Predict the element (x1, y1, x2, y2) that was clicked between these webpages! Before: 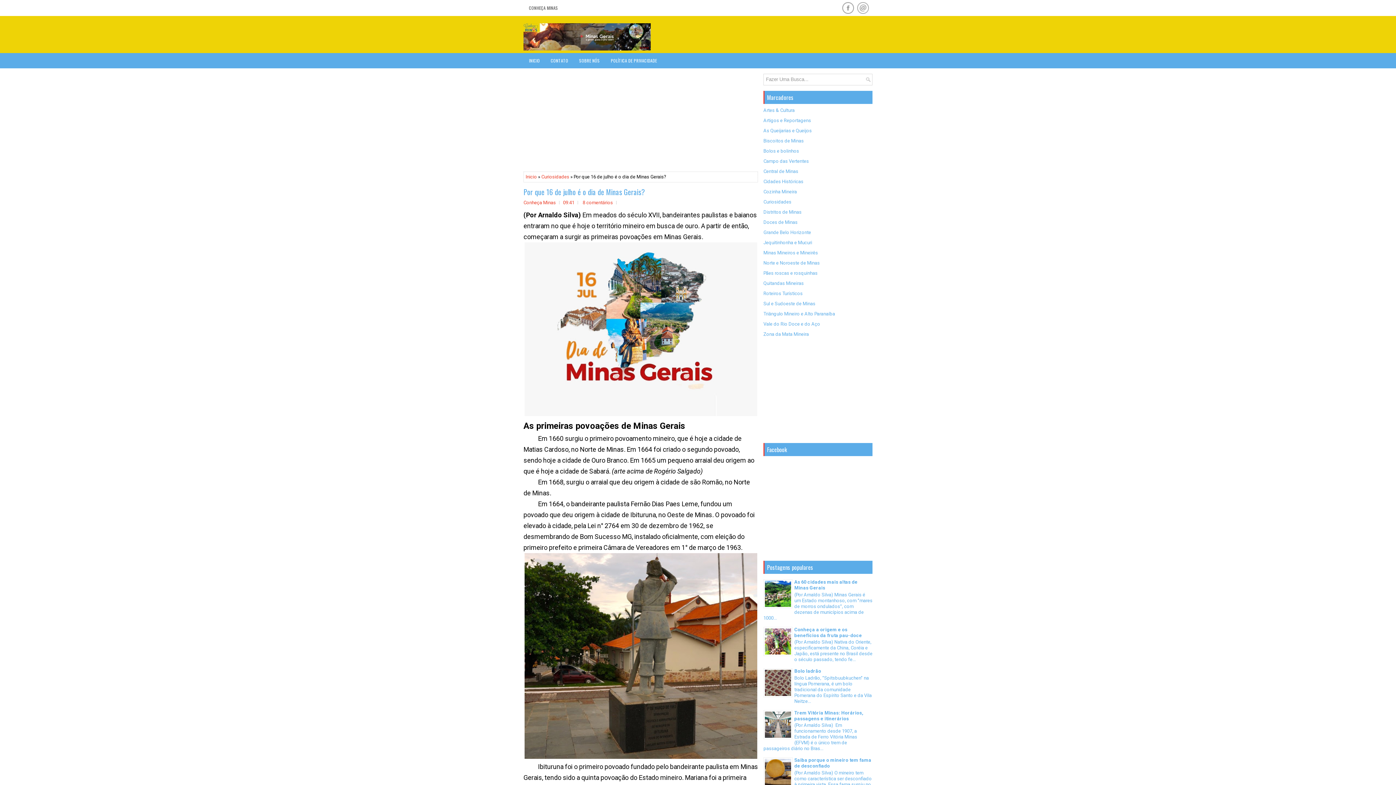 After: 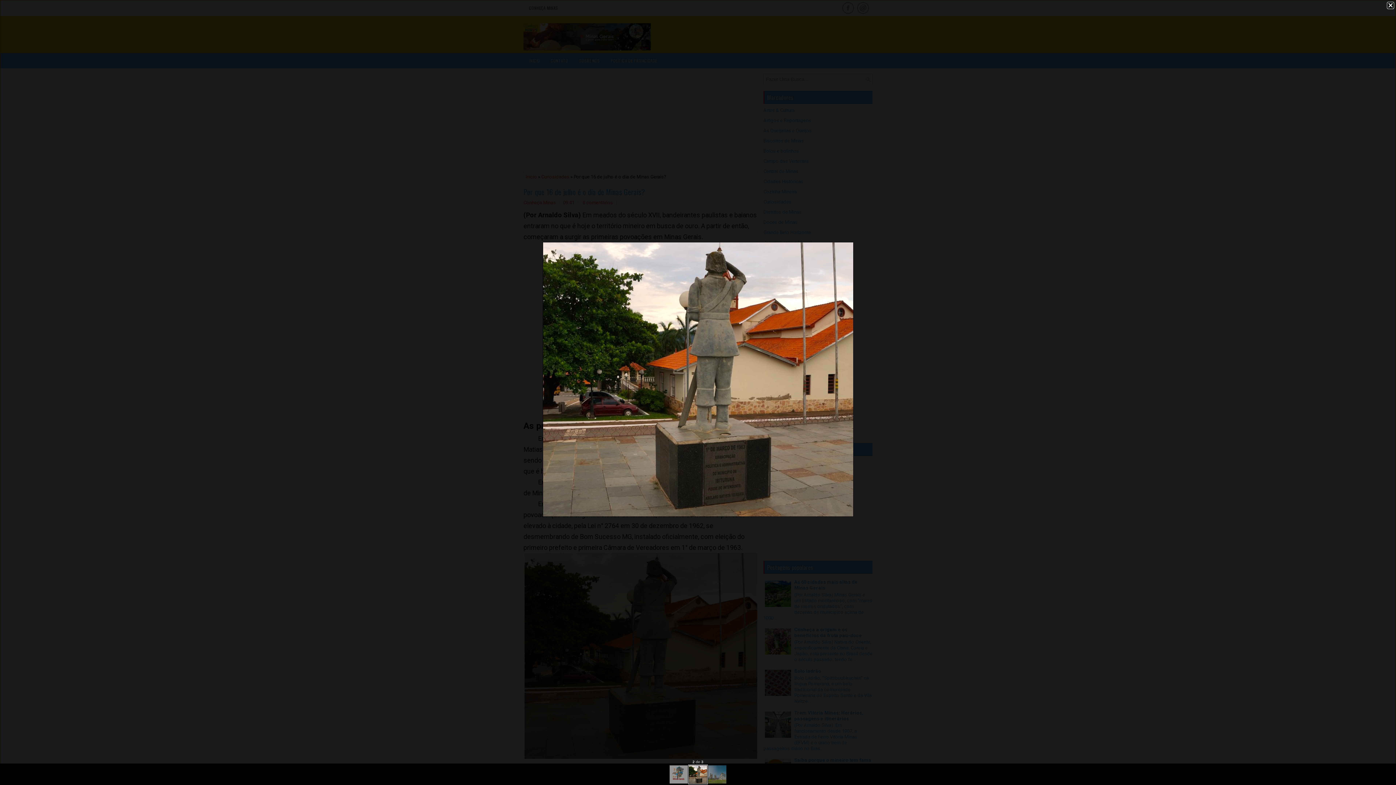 Action: bbox: (524, 754, 757, 760)